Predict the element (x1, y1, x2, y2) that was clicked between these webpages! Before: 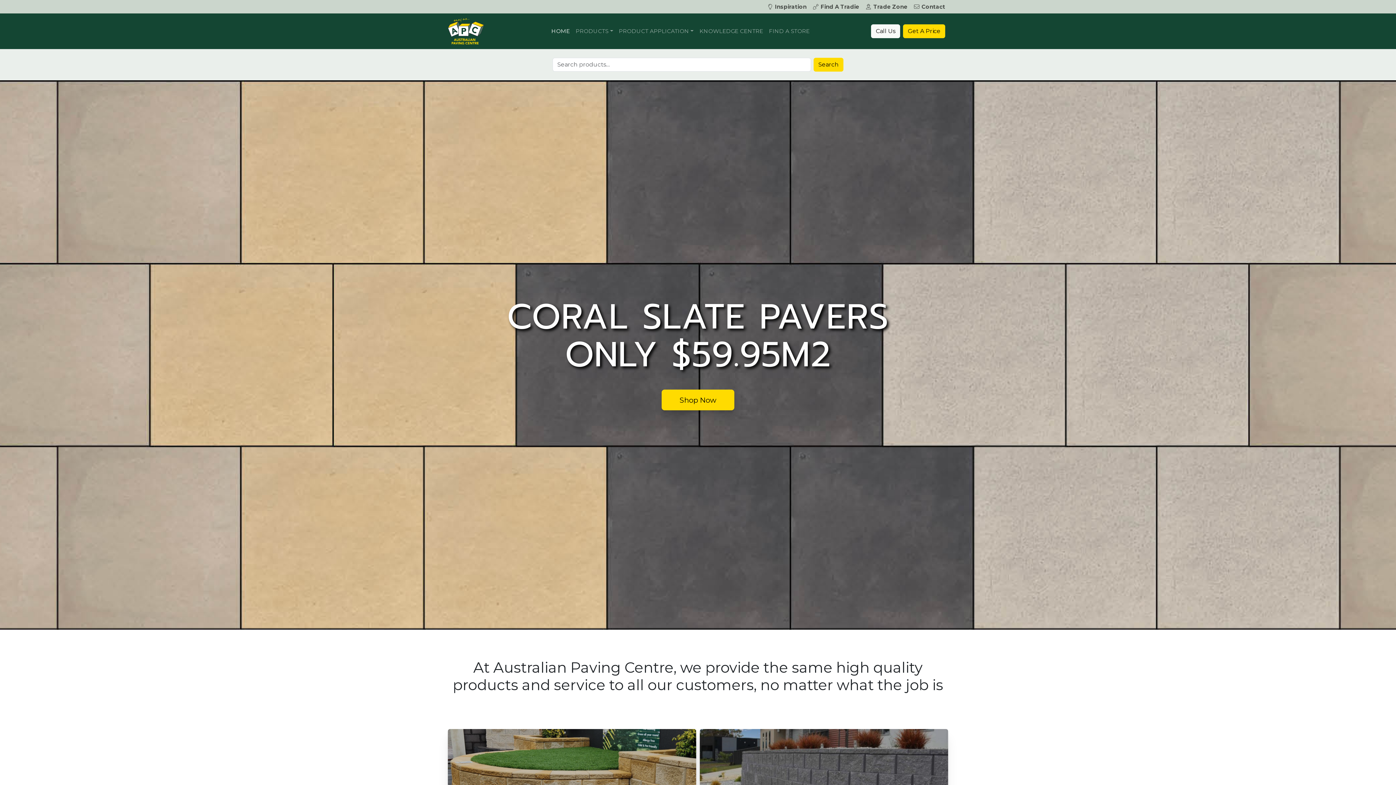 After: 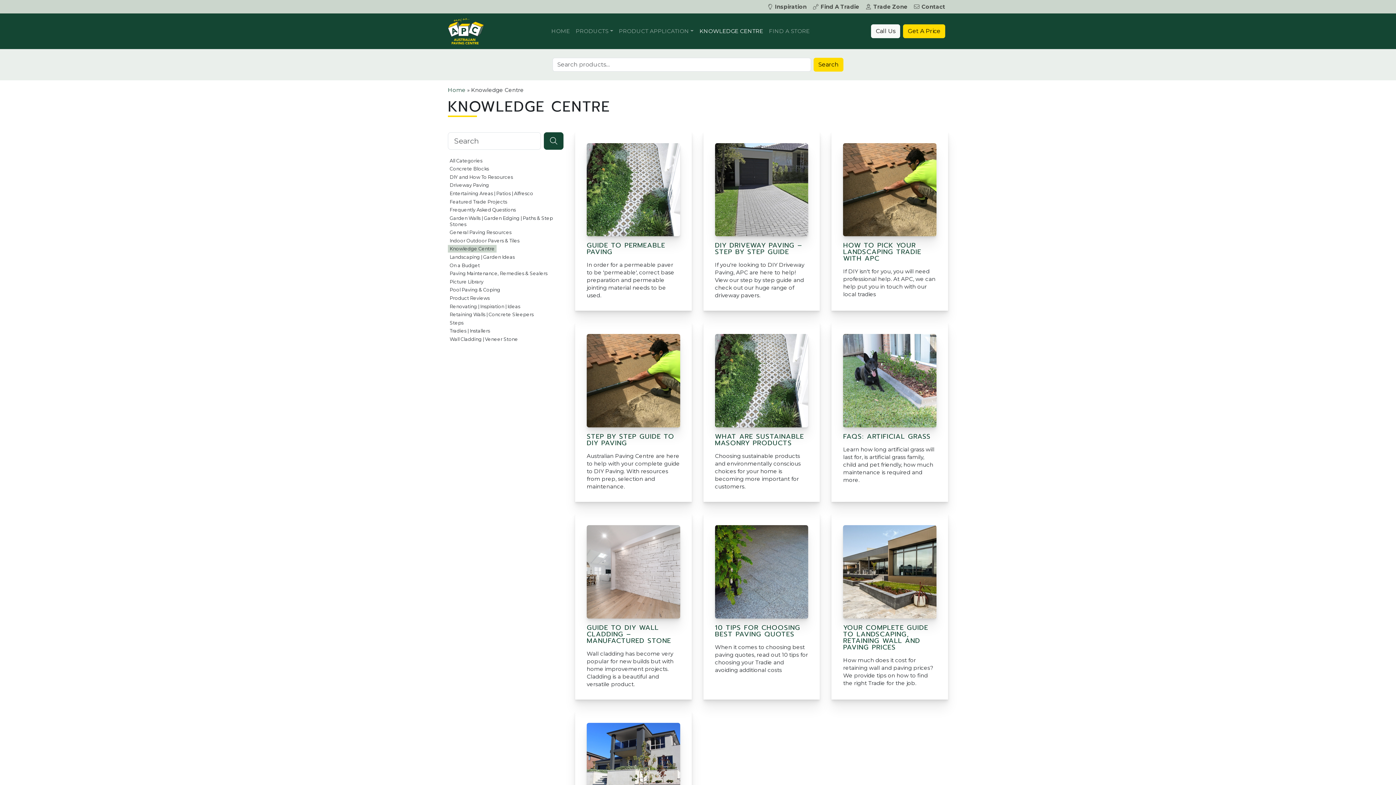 Action: bbox: (696, 24, 766, 37) label: KNOWLEDGE CENTRE